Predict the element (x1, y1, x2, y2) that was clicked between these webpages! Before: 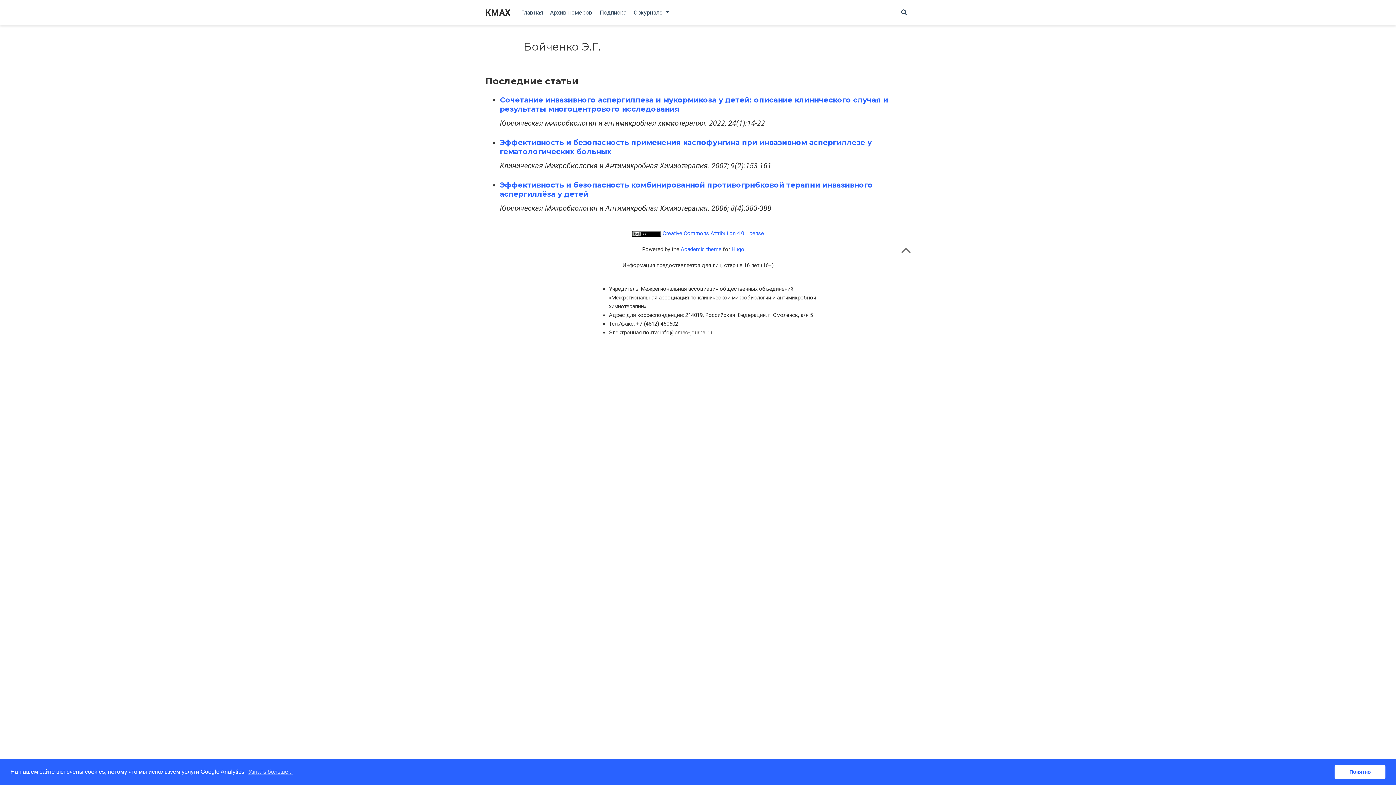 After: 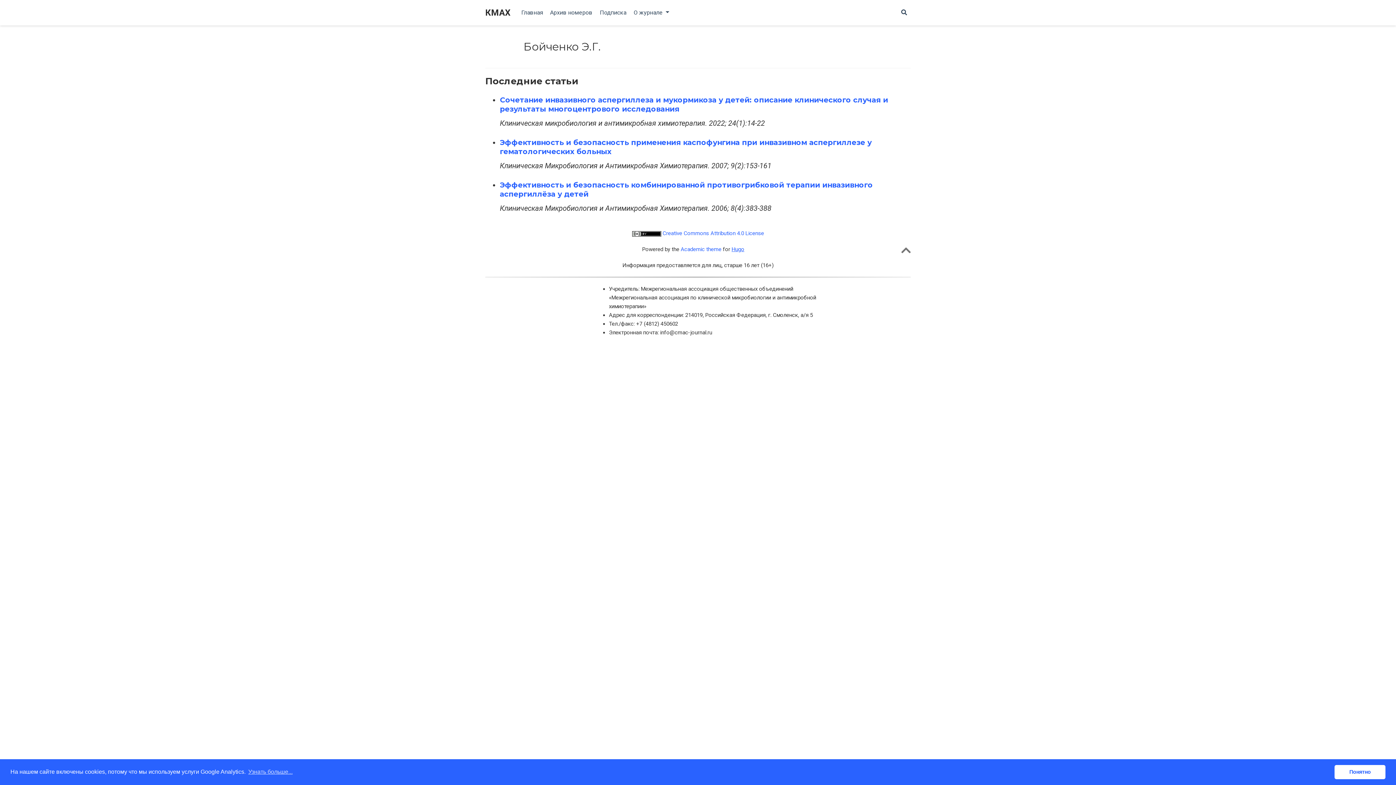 Action: label: Hugo bbox: (731, 246, 744, 252)